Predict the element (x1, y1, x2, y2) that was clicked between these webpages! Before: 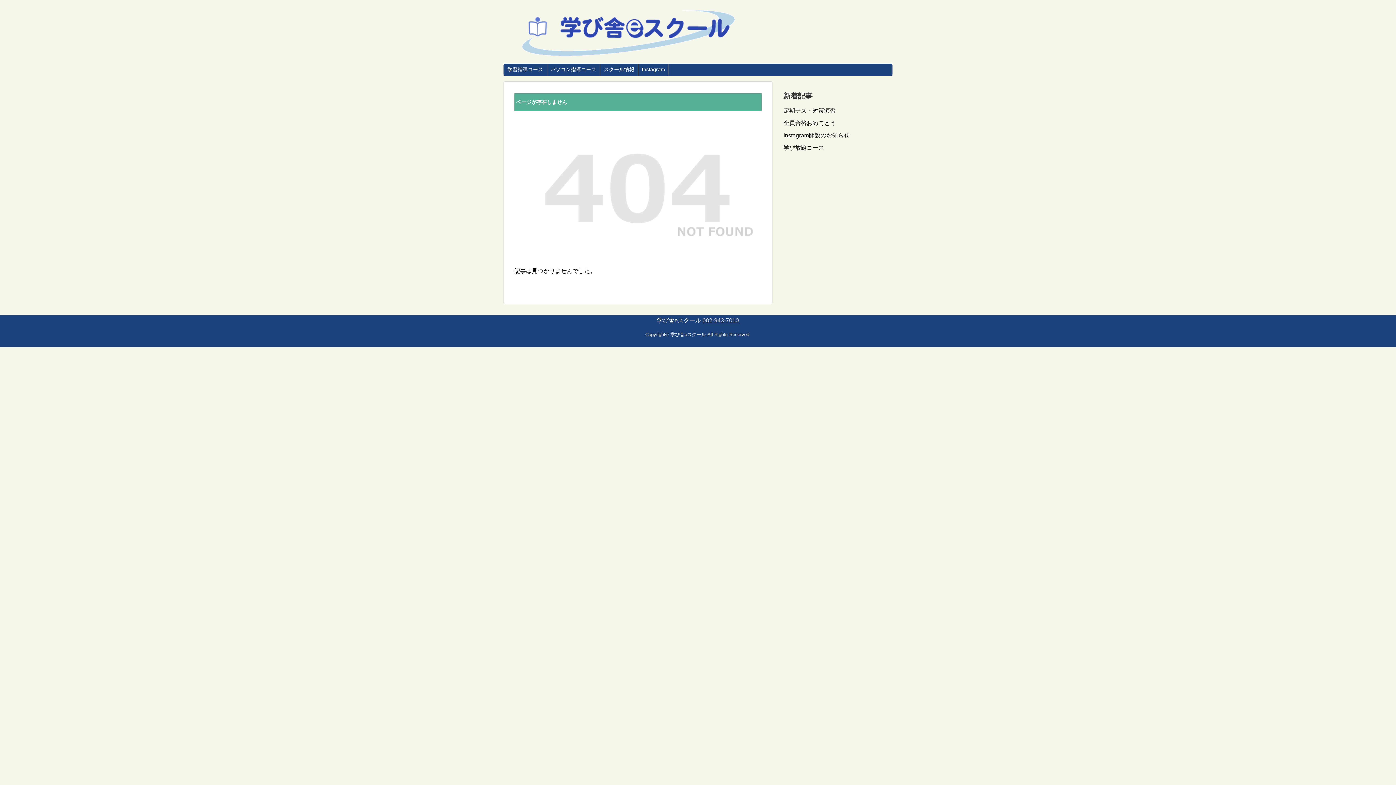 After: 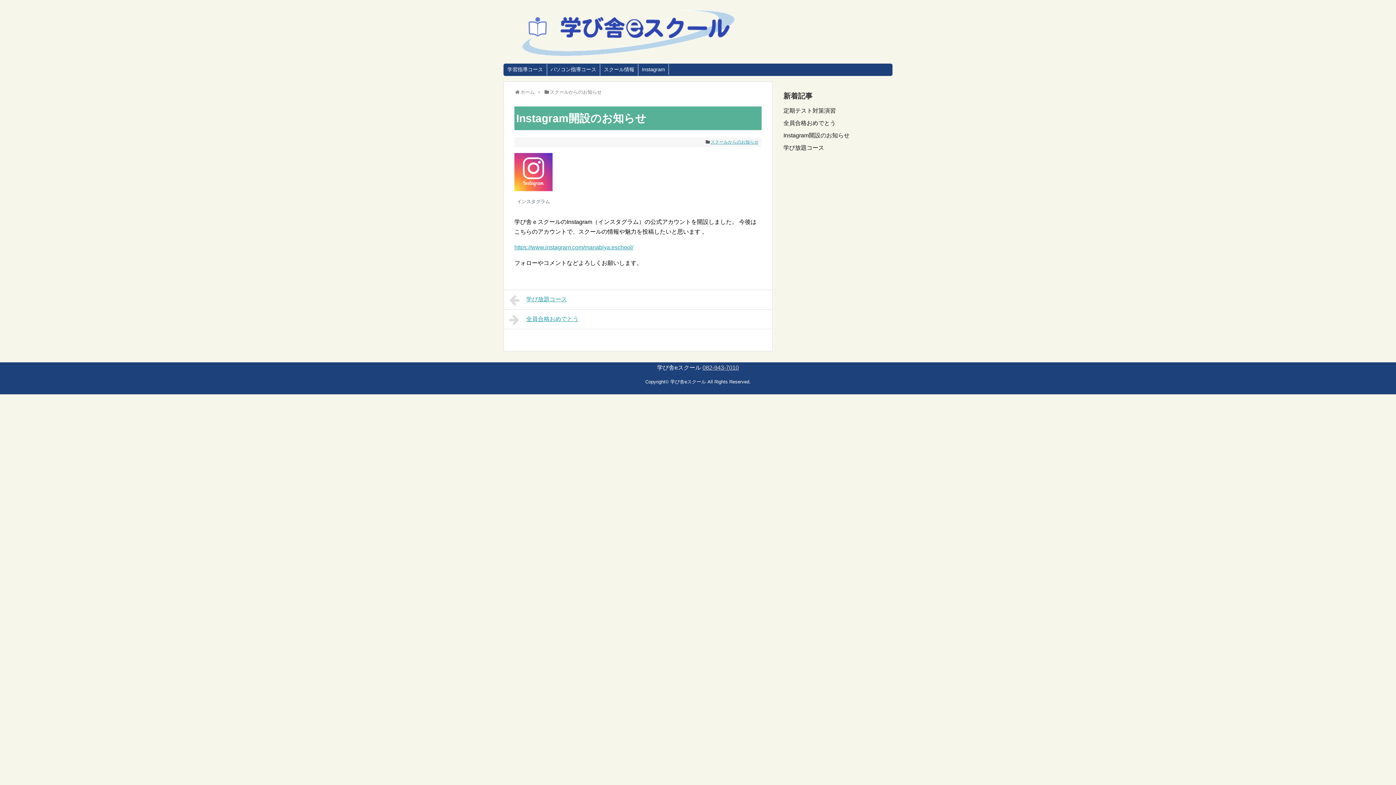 Action: bbox: (783, 132, 849, 138) label: Instagram開設のお知らせ